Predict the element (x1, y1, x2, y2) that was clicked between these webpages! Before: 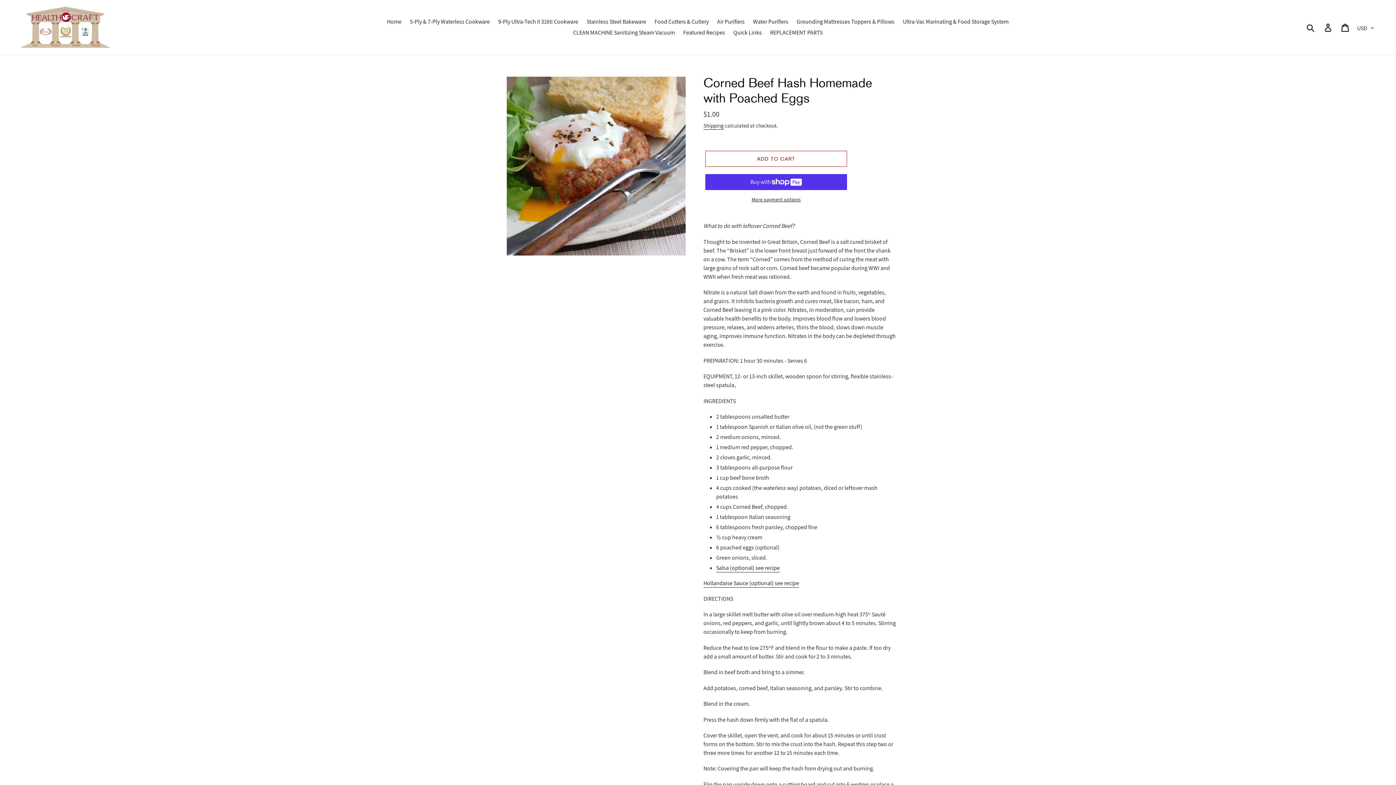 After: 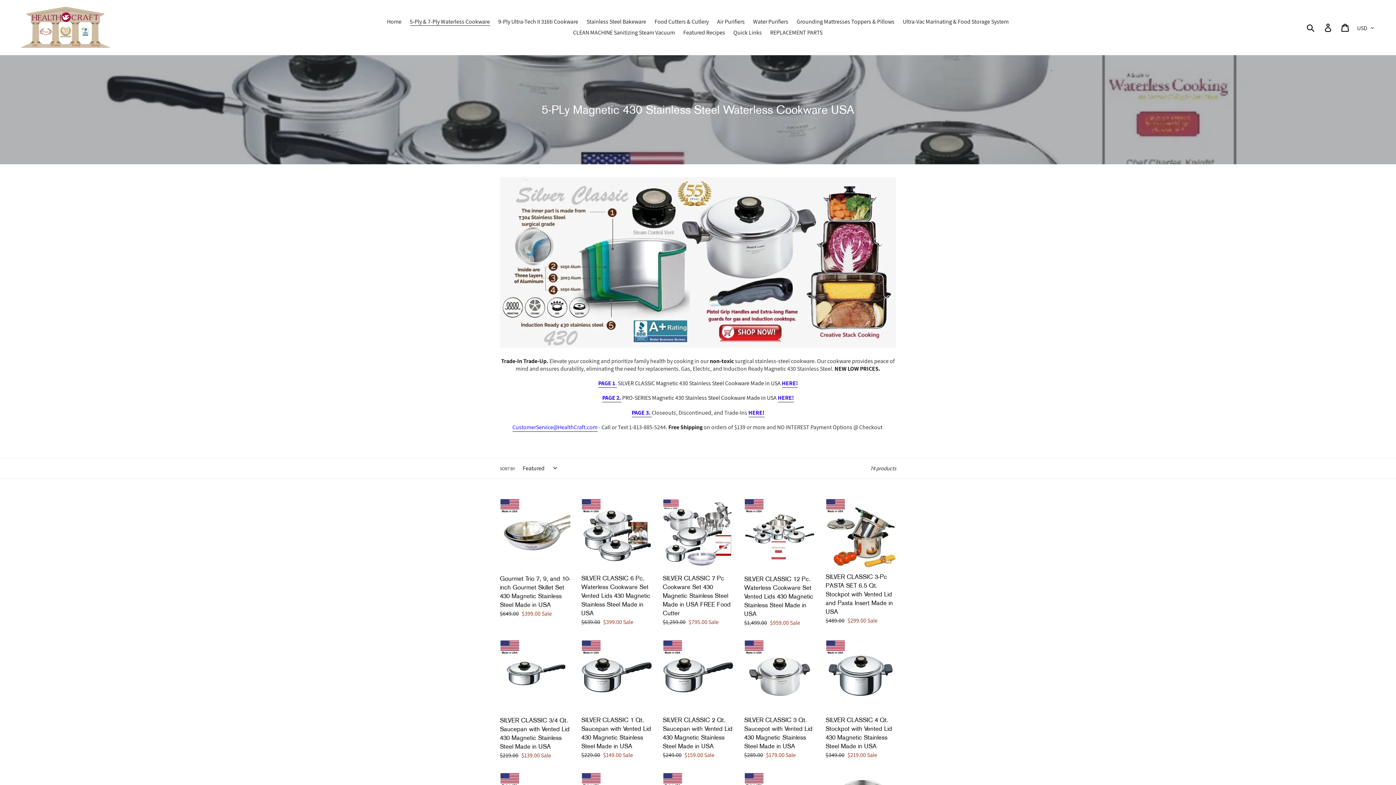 Action: bbox: (406, 16, 493, 27) label: 5-Ply & 7-Ply Waterless Cookware